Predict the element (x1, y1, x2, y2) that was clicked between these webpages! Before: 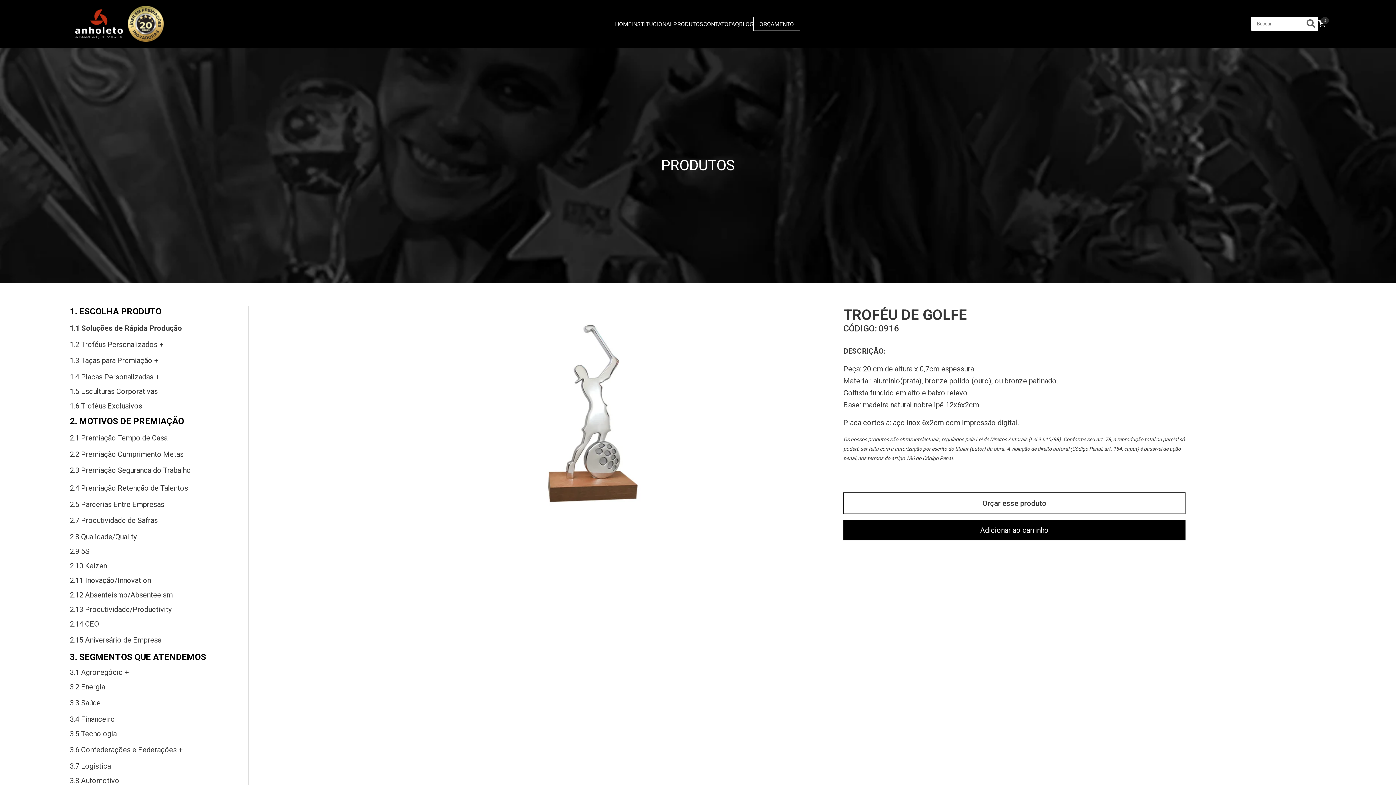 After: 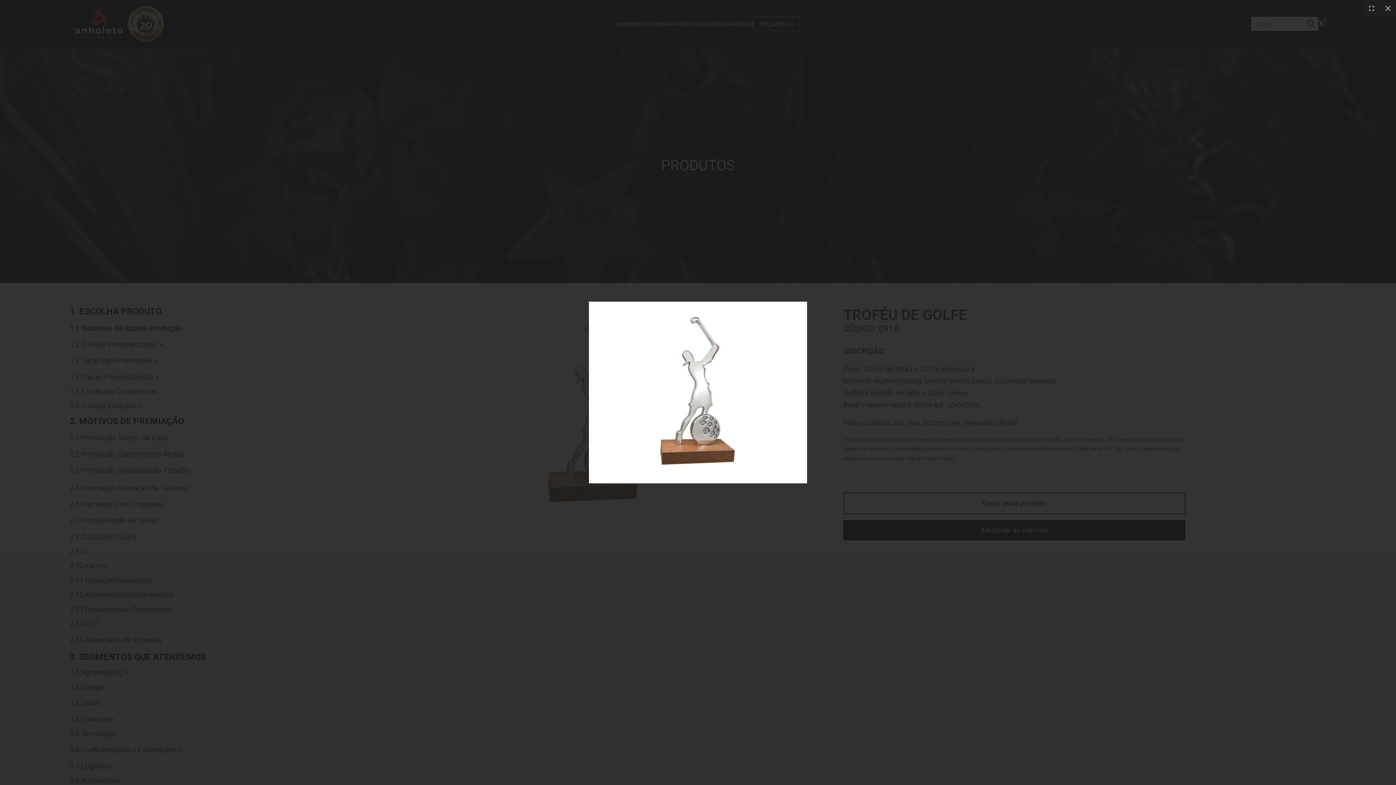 Action: bbox: (349, 306, 837, 524)